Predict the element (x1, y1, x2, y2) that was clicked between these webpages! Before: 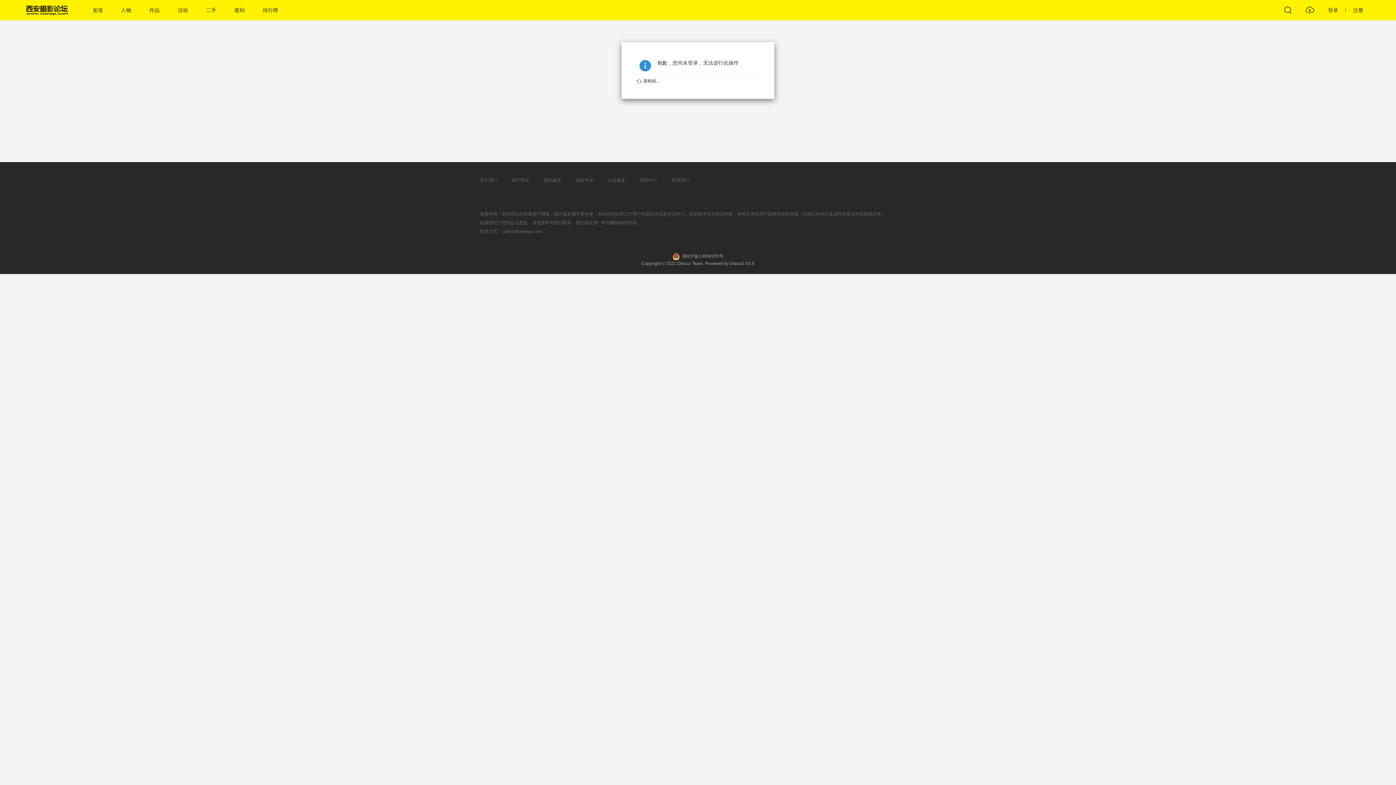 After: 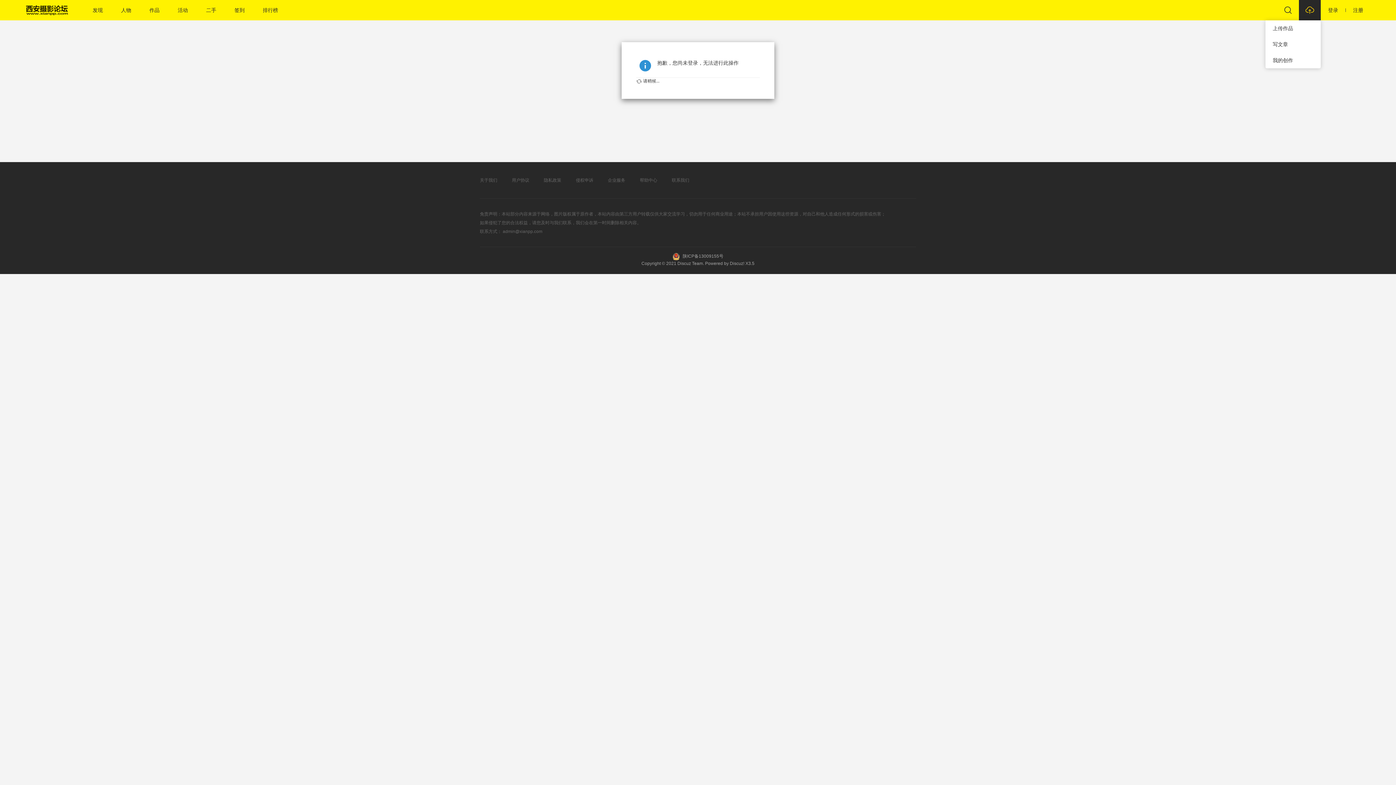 Action: bbox: (1299, 0, 1321, 20)